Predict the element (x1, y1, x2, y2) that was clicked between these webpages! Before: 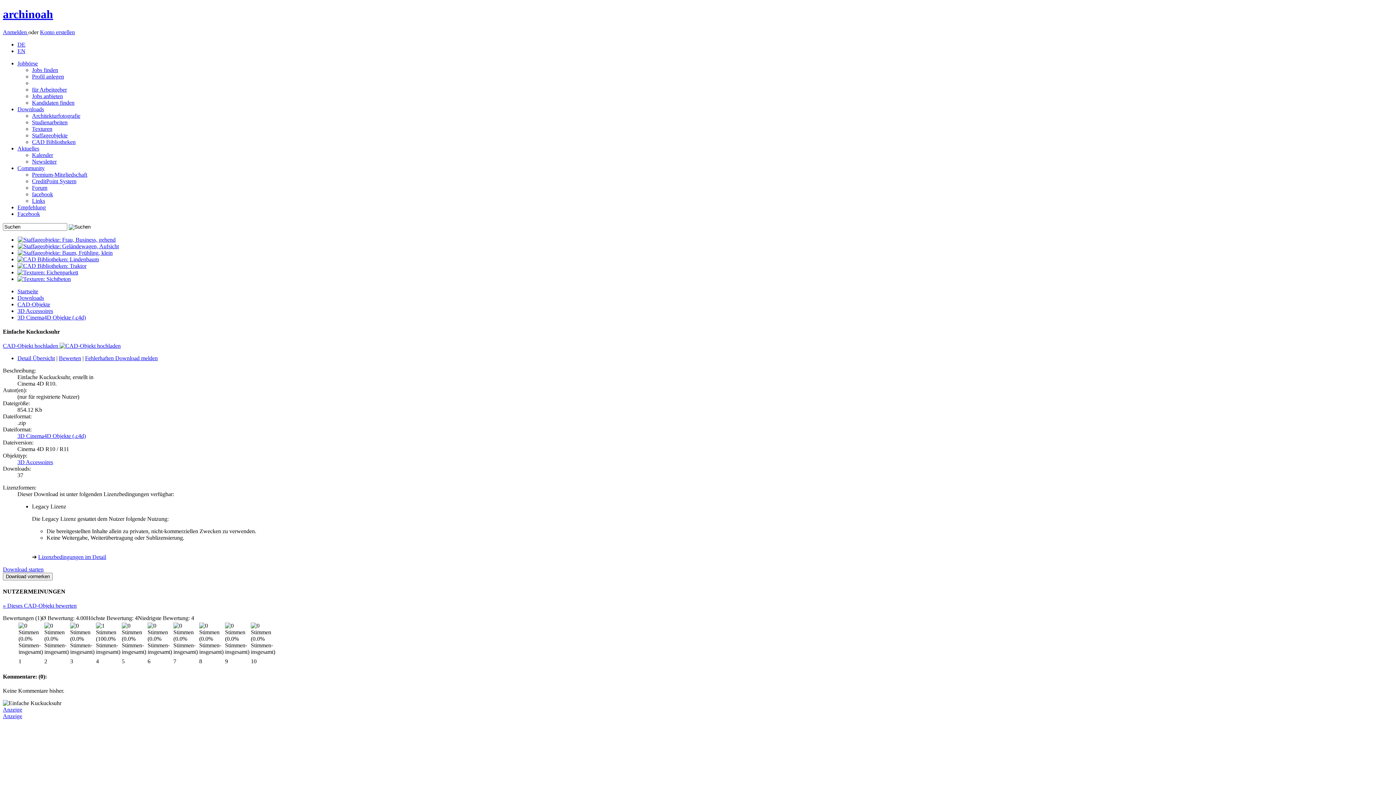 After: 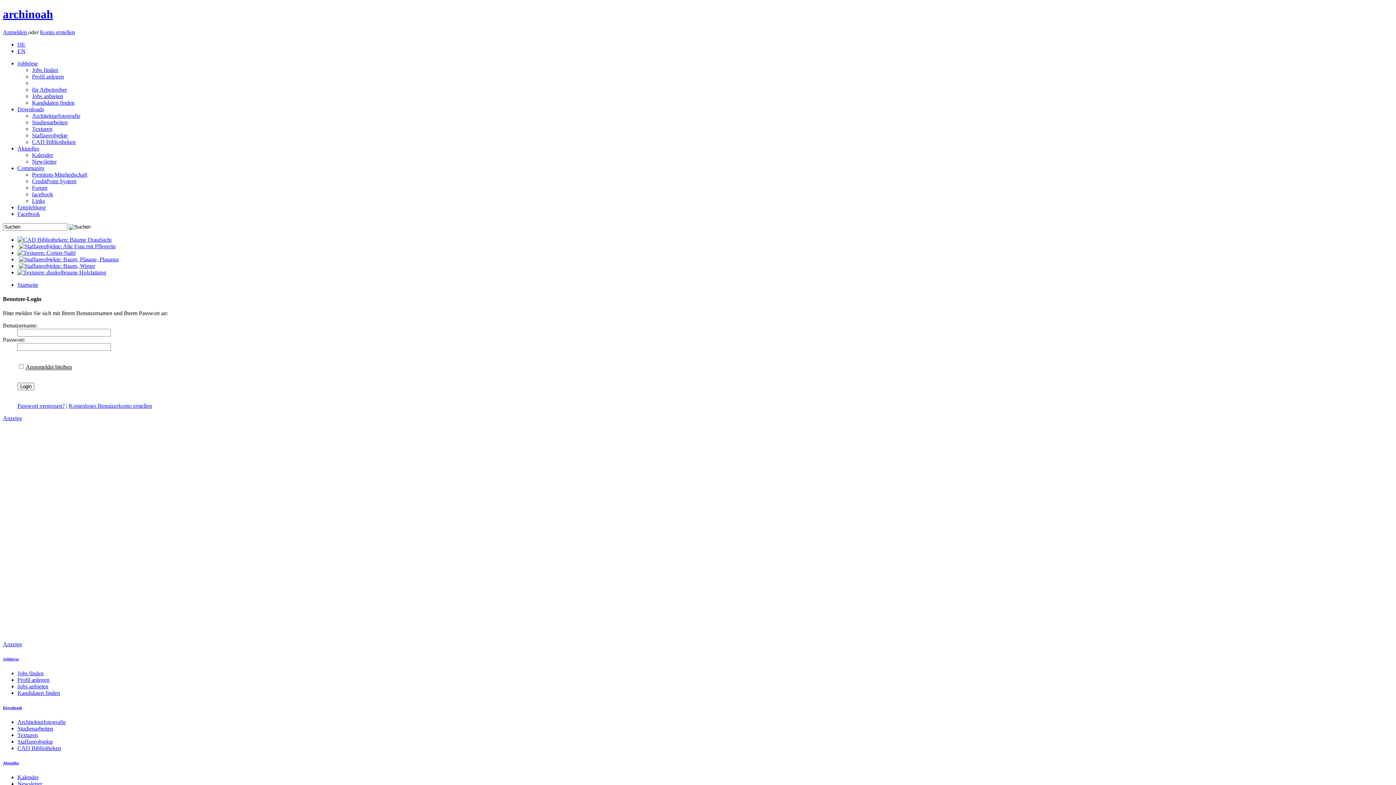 Action: label: Anmelden  bbox: (2, 29, 28, 35)